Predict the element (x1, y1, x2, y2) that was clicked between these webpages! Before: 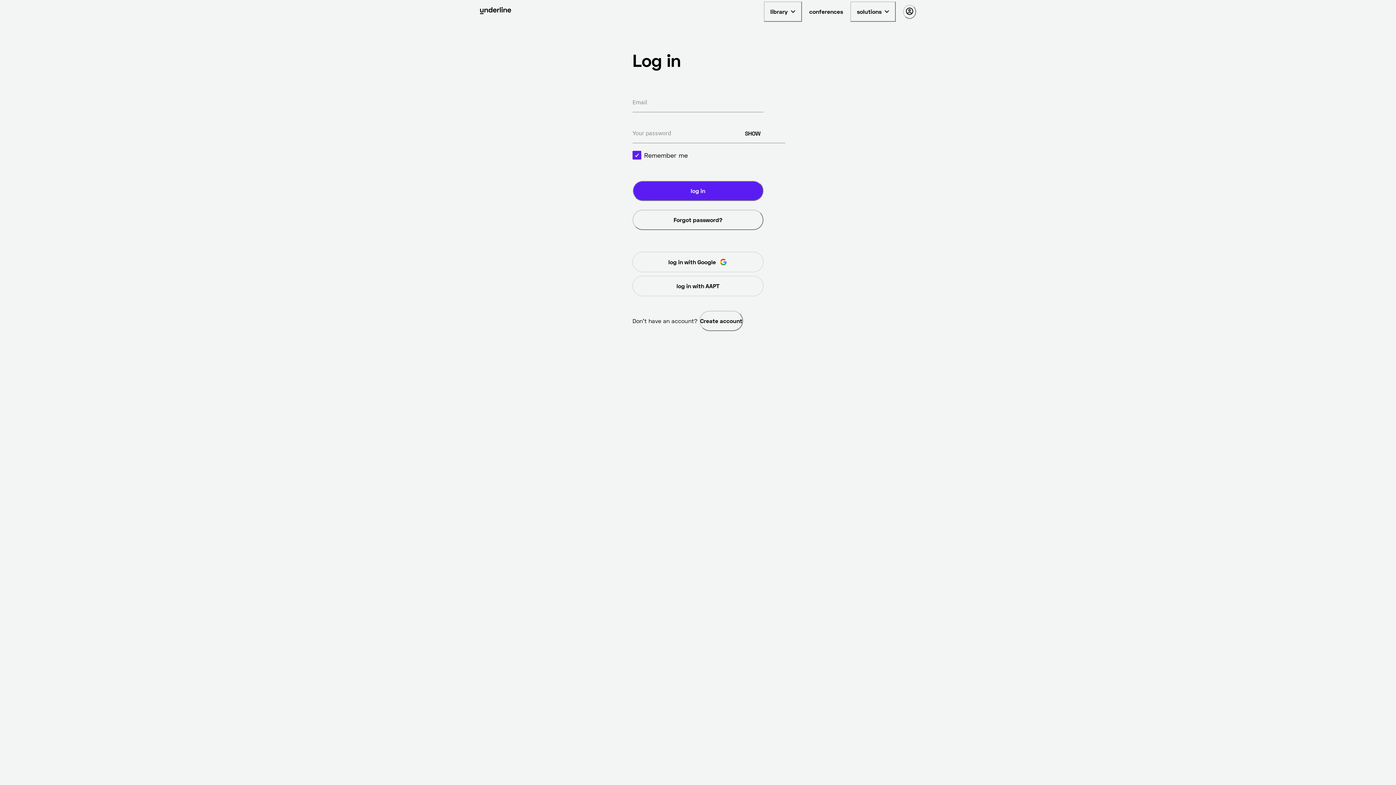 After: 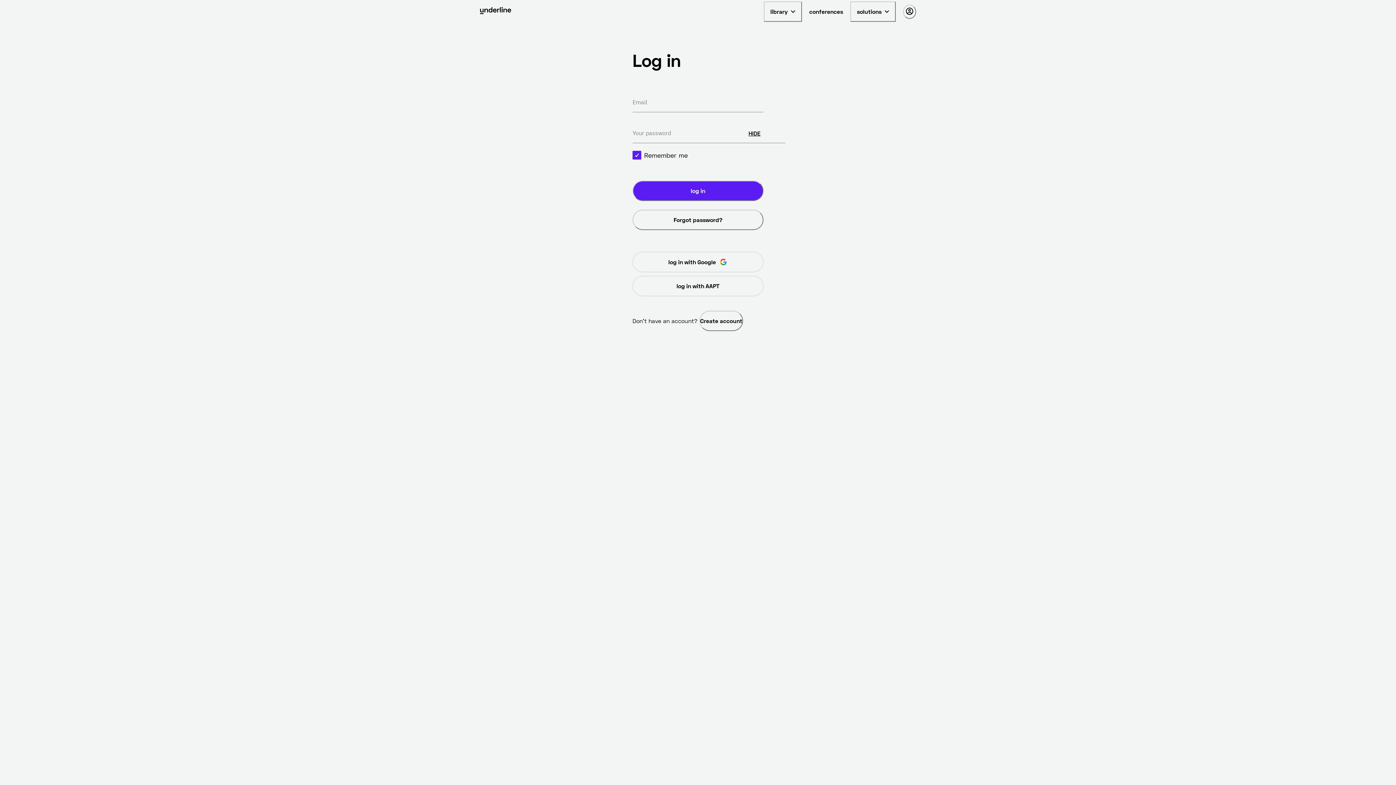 Action: bbox: (745, 129, 760, 137) label: SHOW